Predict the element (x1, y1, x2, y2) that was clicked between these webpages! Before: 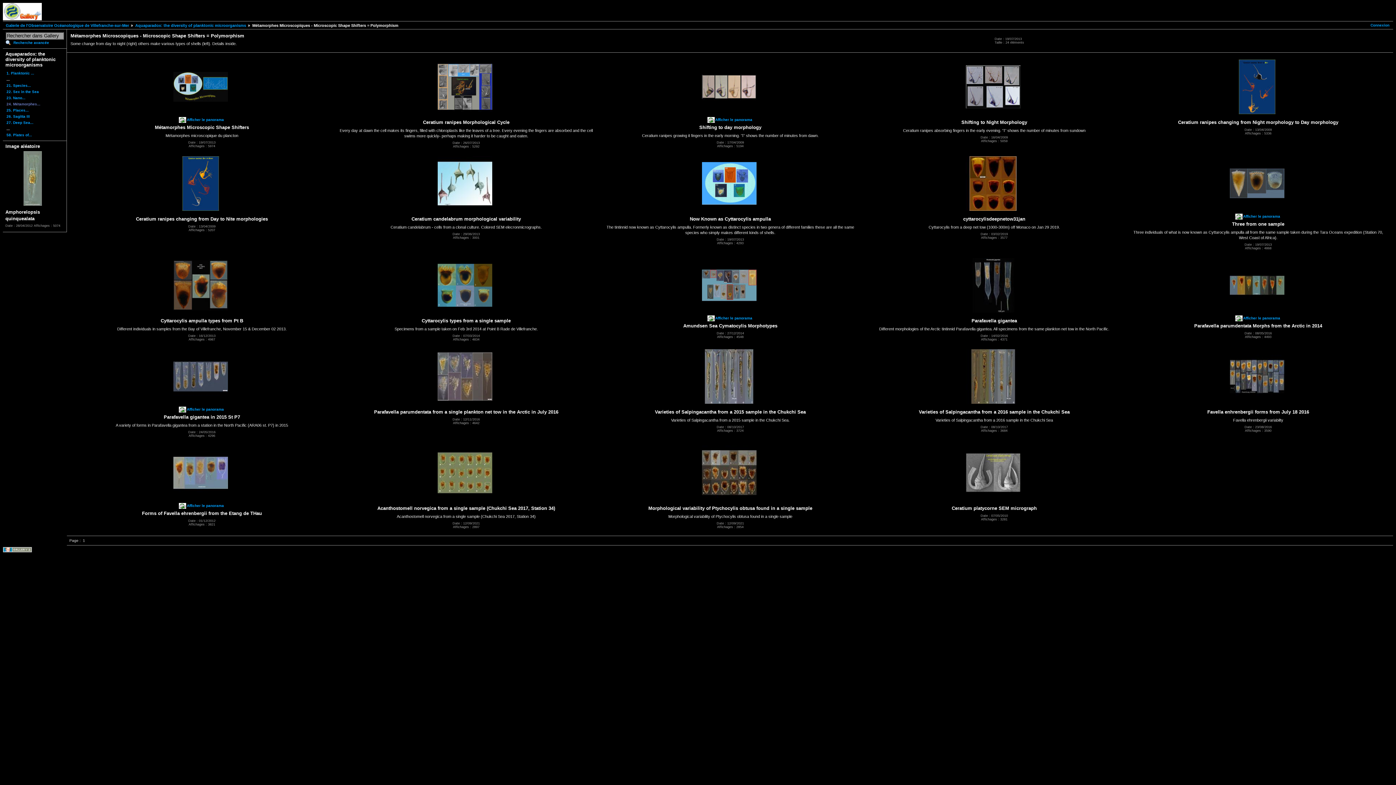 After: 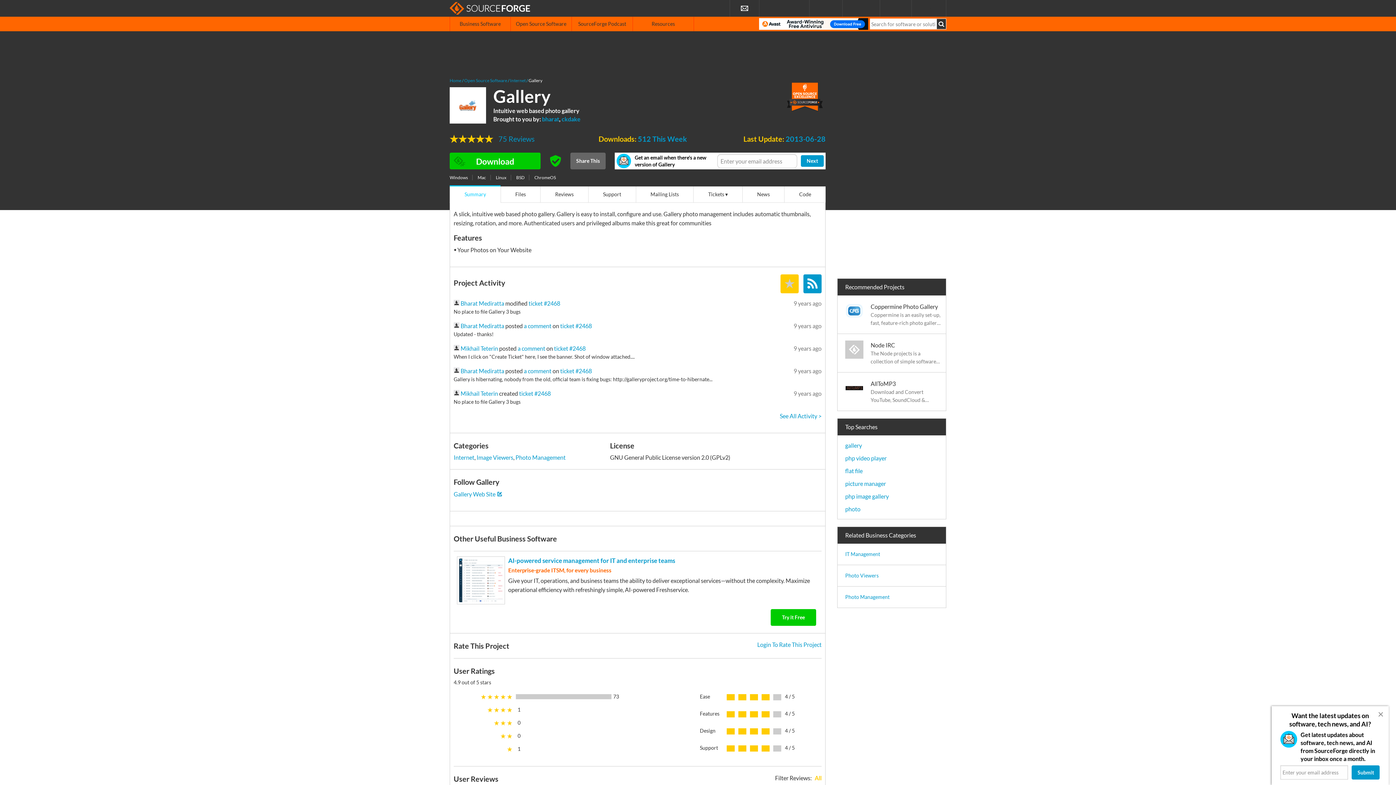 Action: bbox: (2, 549, 32, 553)